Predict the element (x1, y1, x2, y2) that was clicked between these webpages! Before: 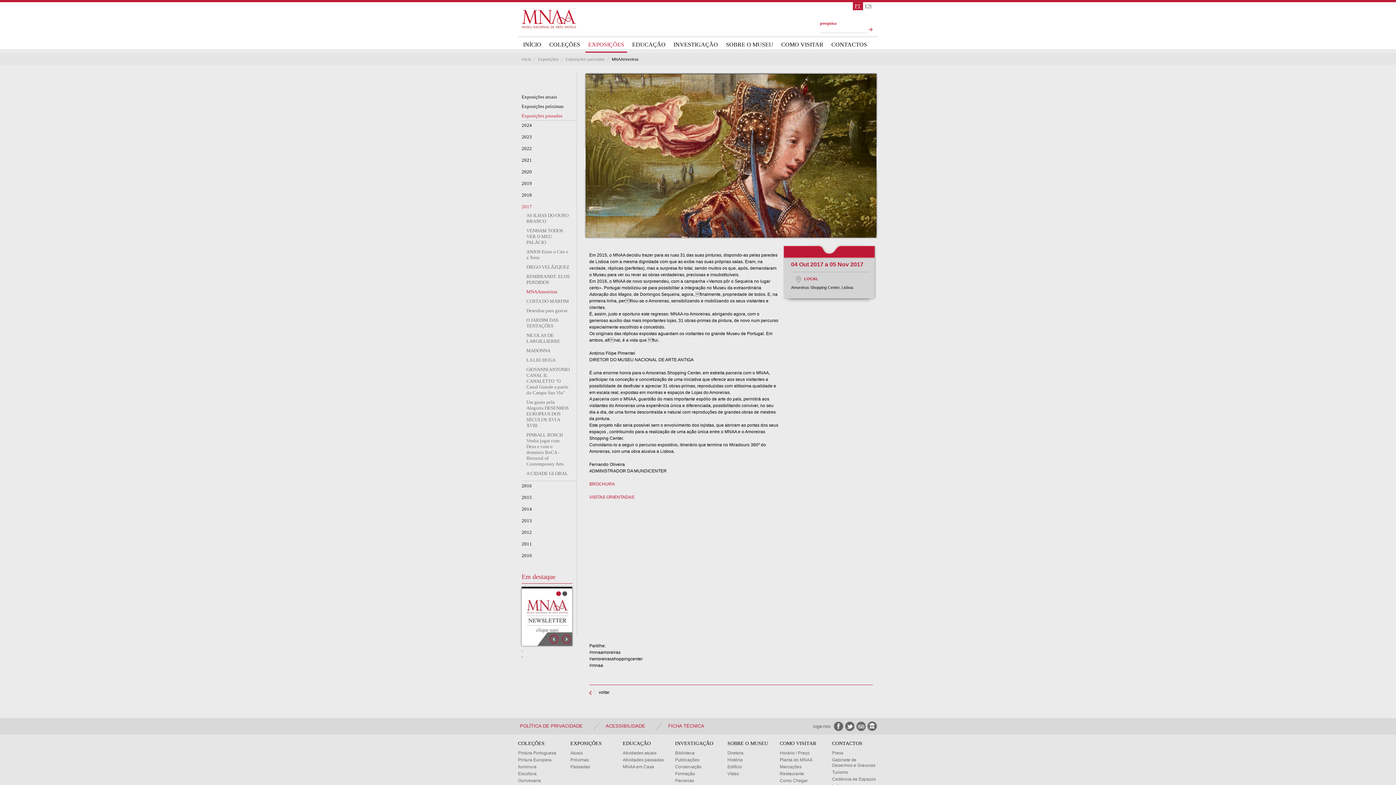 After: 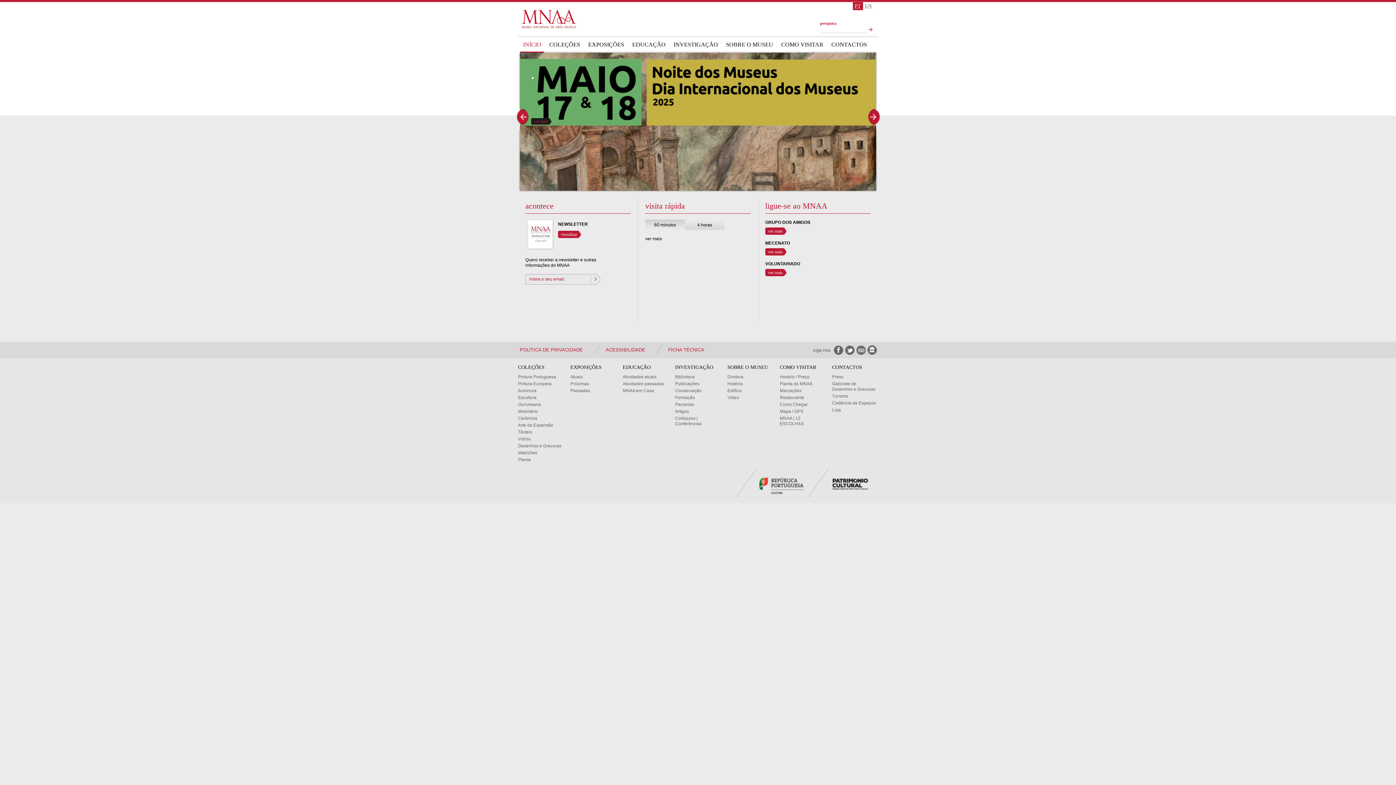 Action: bbox: (518, 14, 581, 20)